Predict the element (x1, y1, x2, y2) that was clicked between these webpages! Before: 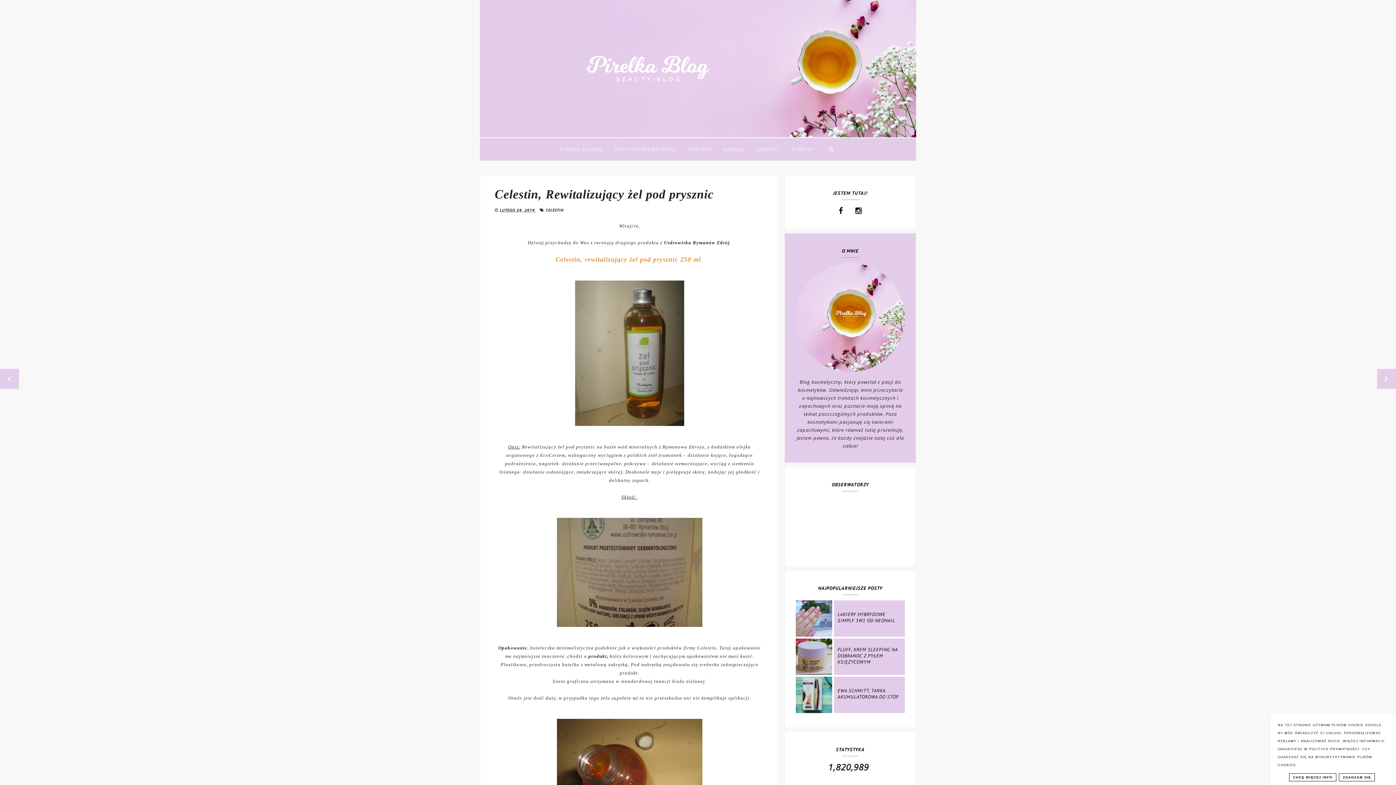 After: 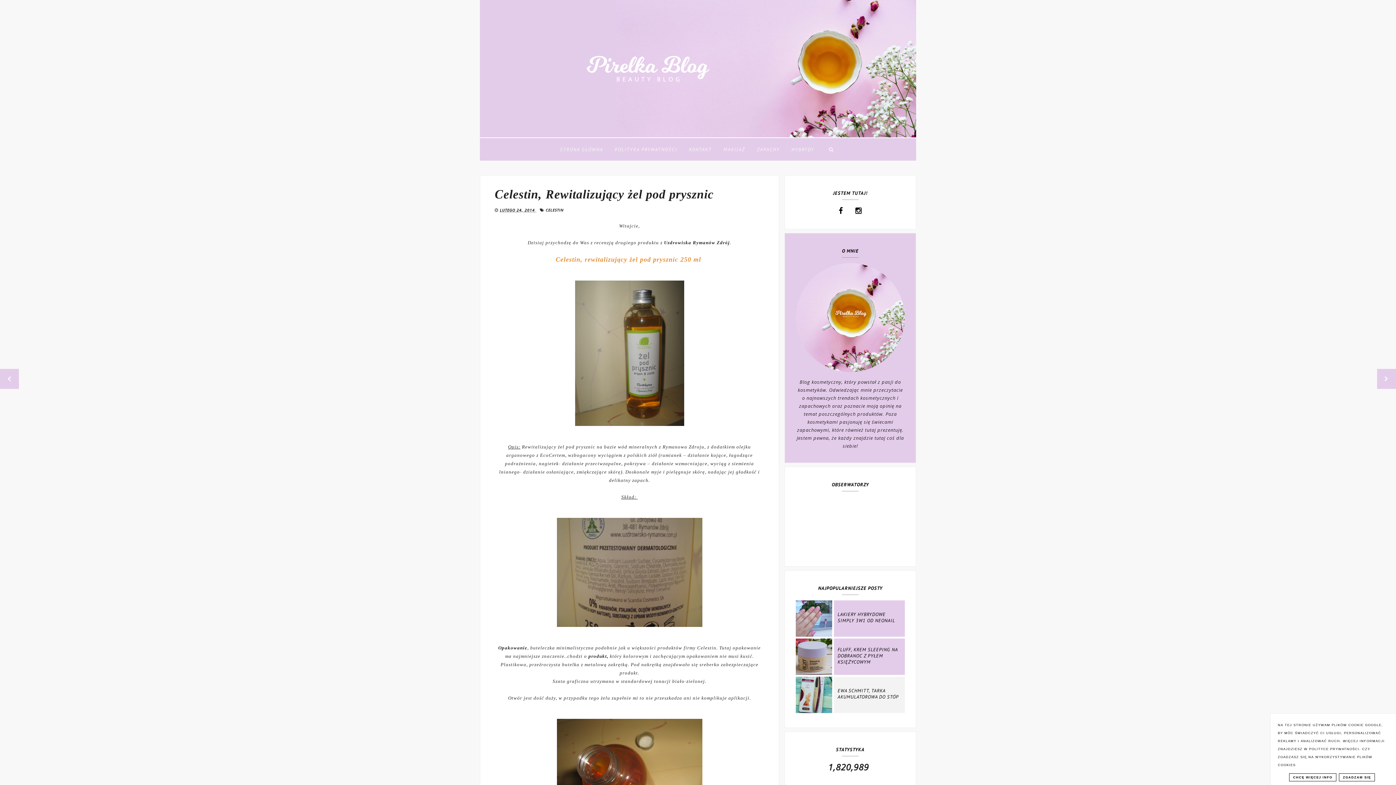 Action: bbox: (796, 677, 832, 714)